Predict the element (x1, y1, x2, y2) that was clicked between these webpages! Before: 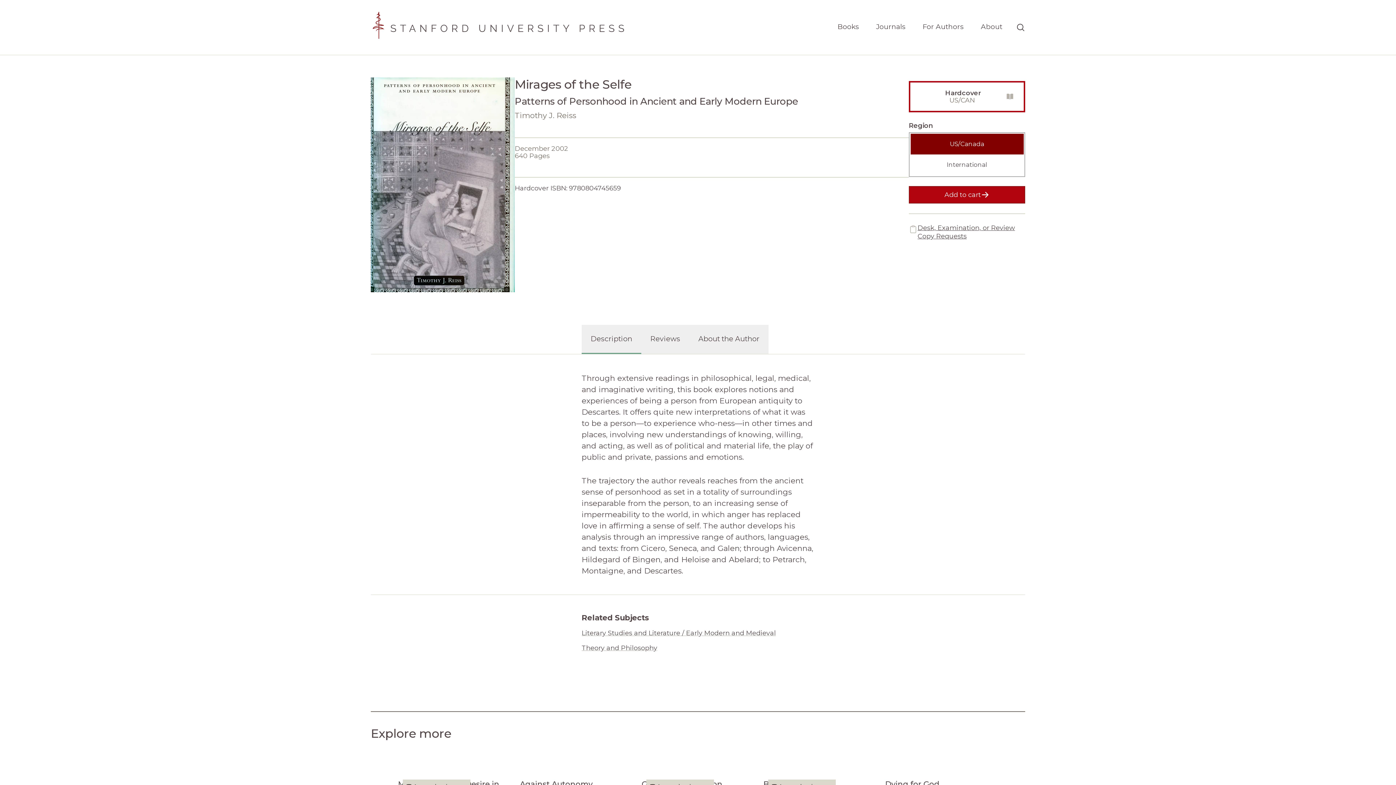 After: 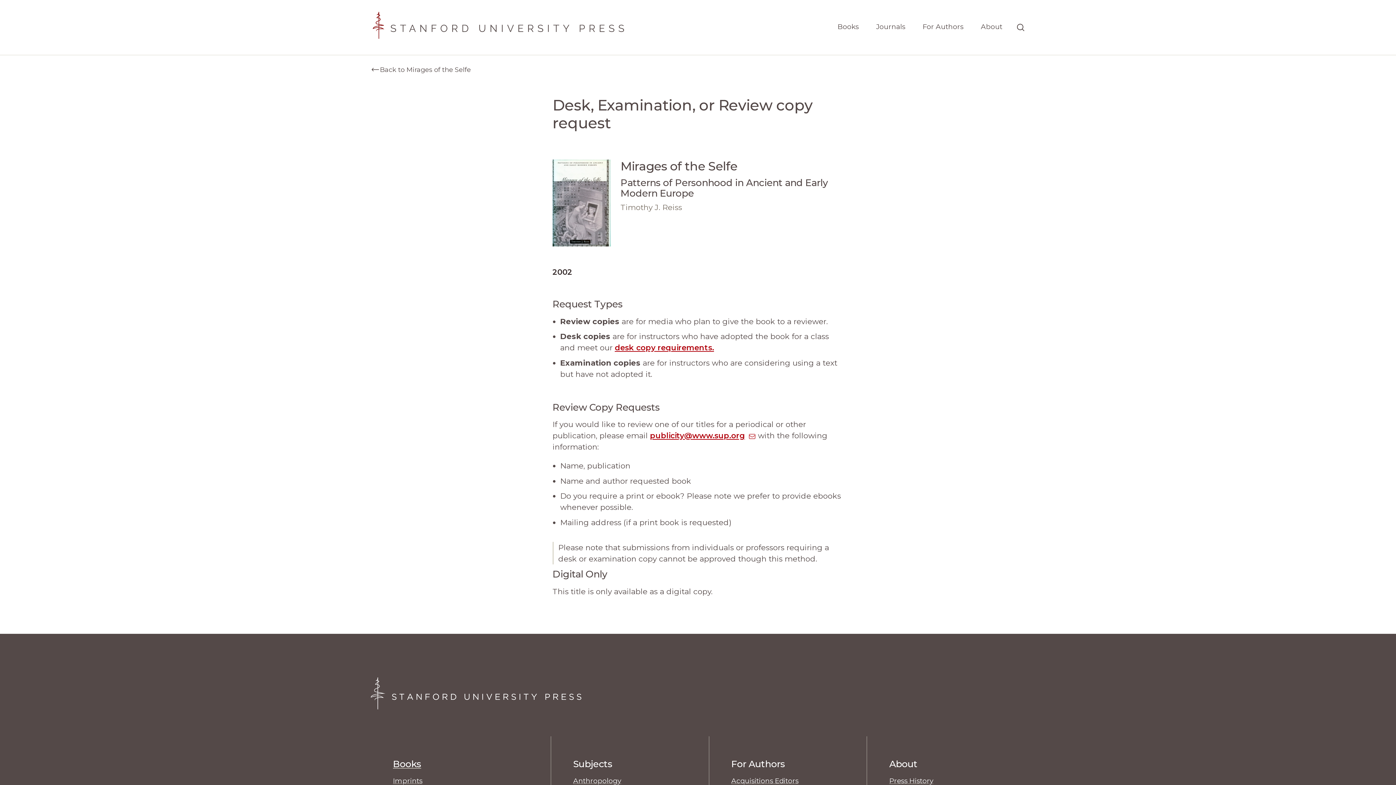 Action: bbox: (909, 224, 1025, 240) label: Desk, Examination, or Review Copy Requests